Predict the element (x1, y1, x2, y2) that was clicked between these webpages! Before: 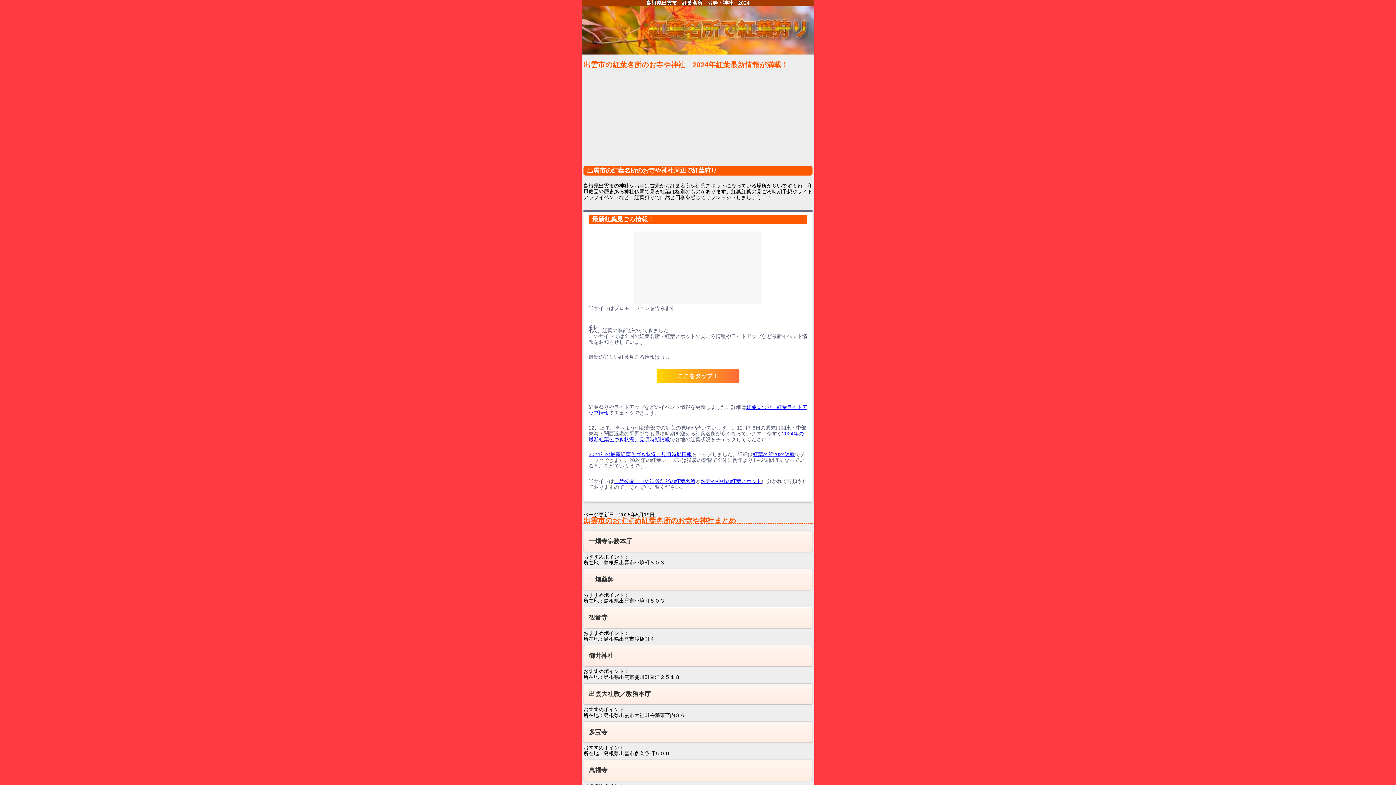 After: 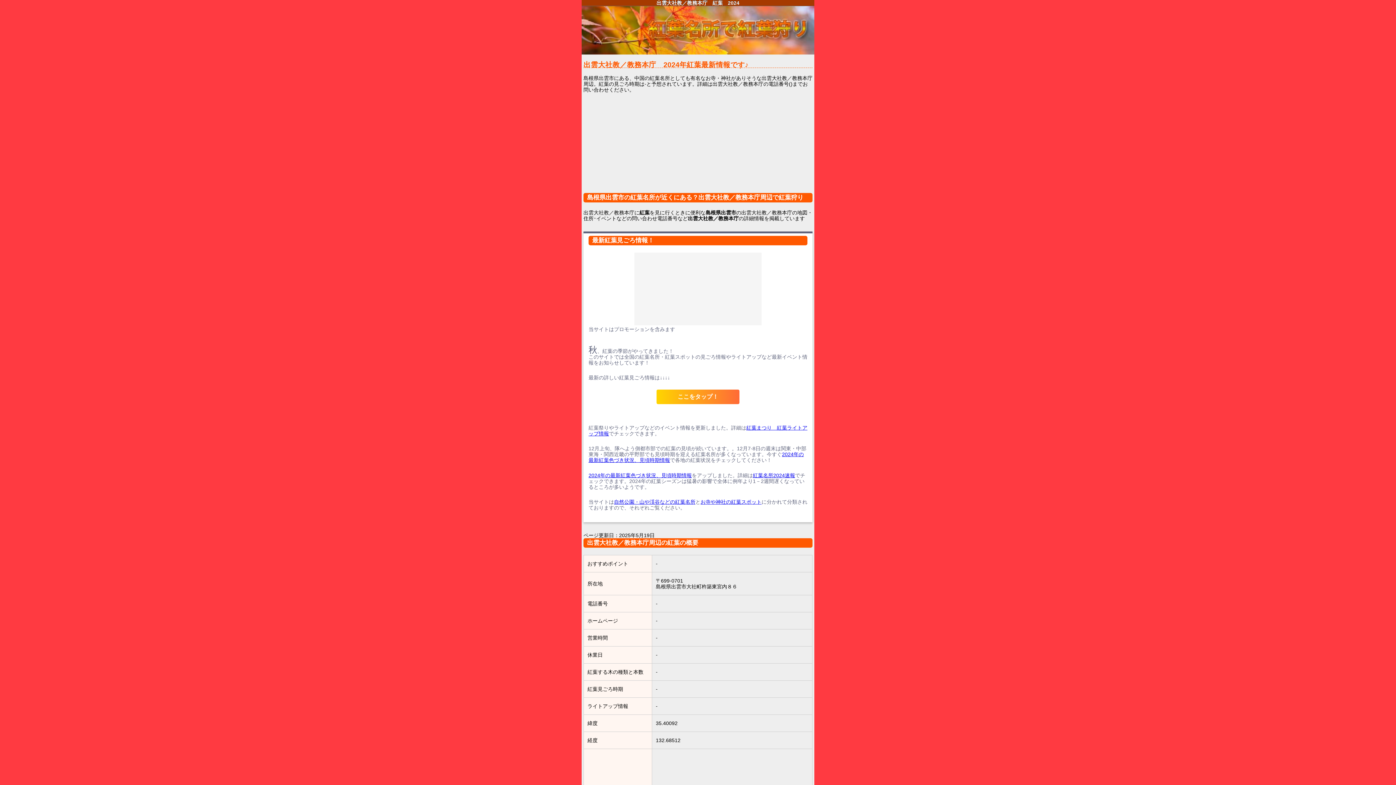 Action: label: 出雲大社教／教務本庁 bbox: (583, 683, 812, 705)